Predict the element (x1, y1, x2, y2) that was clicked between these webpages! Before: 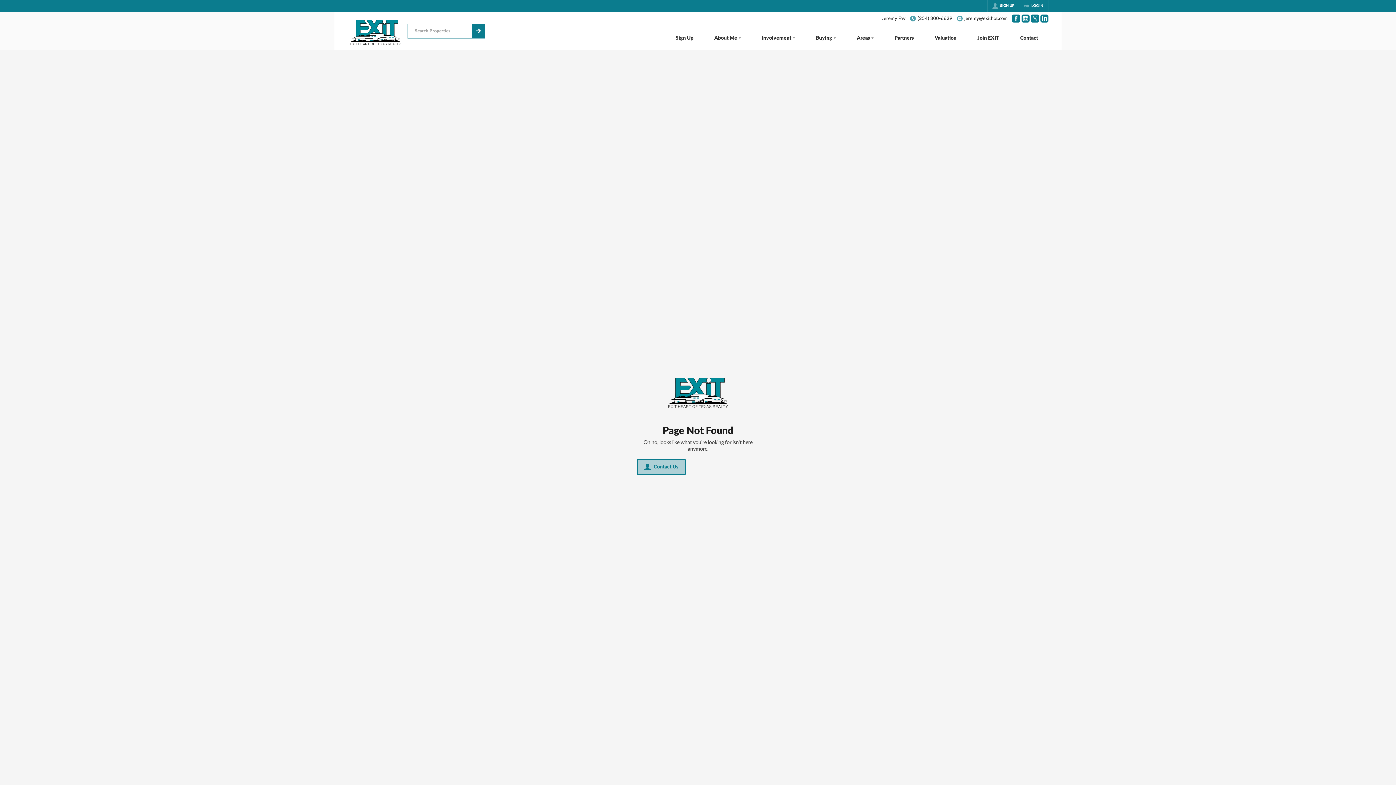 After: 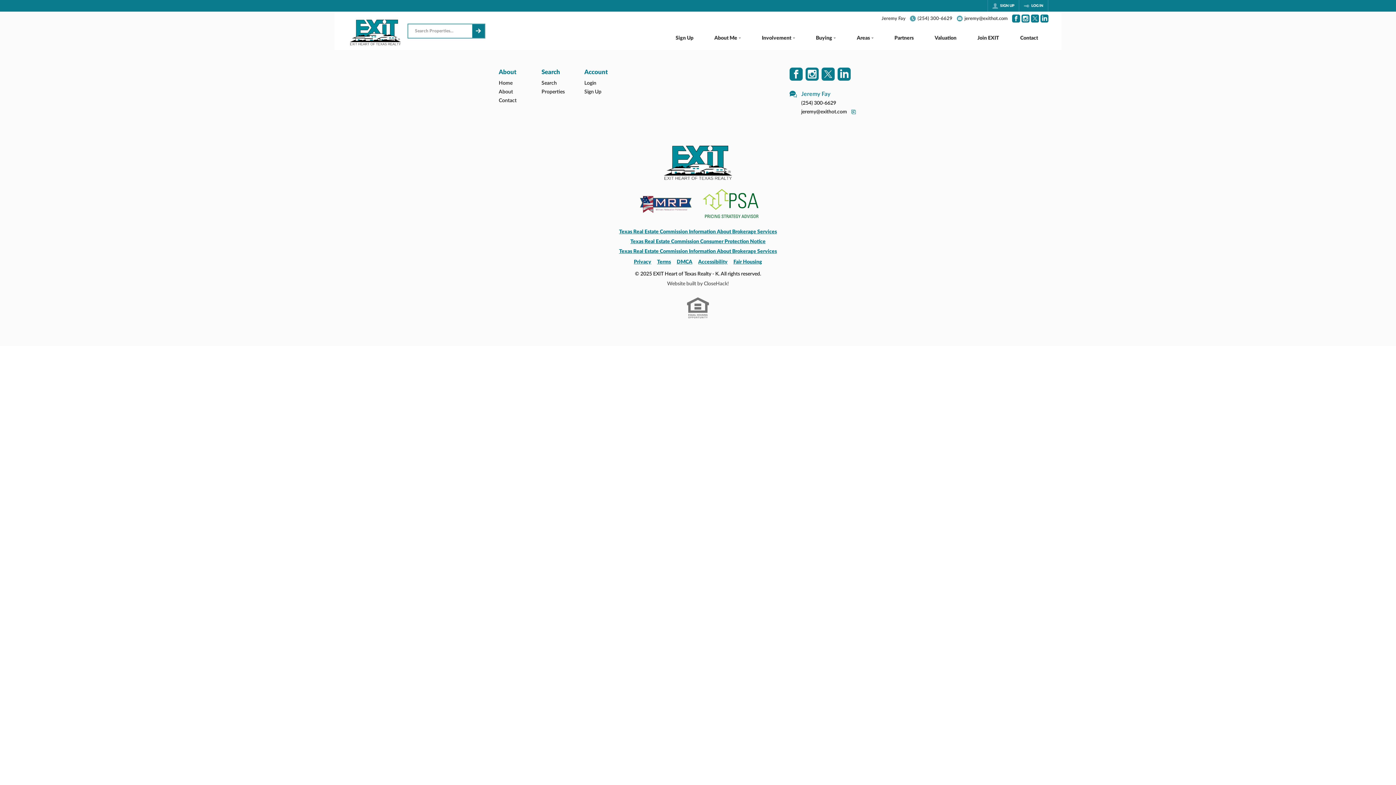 Action: bbox: (967, 27, 1009, 50) label: Join EXIT